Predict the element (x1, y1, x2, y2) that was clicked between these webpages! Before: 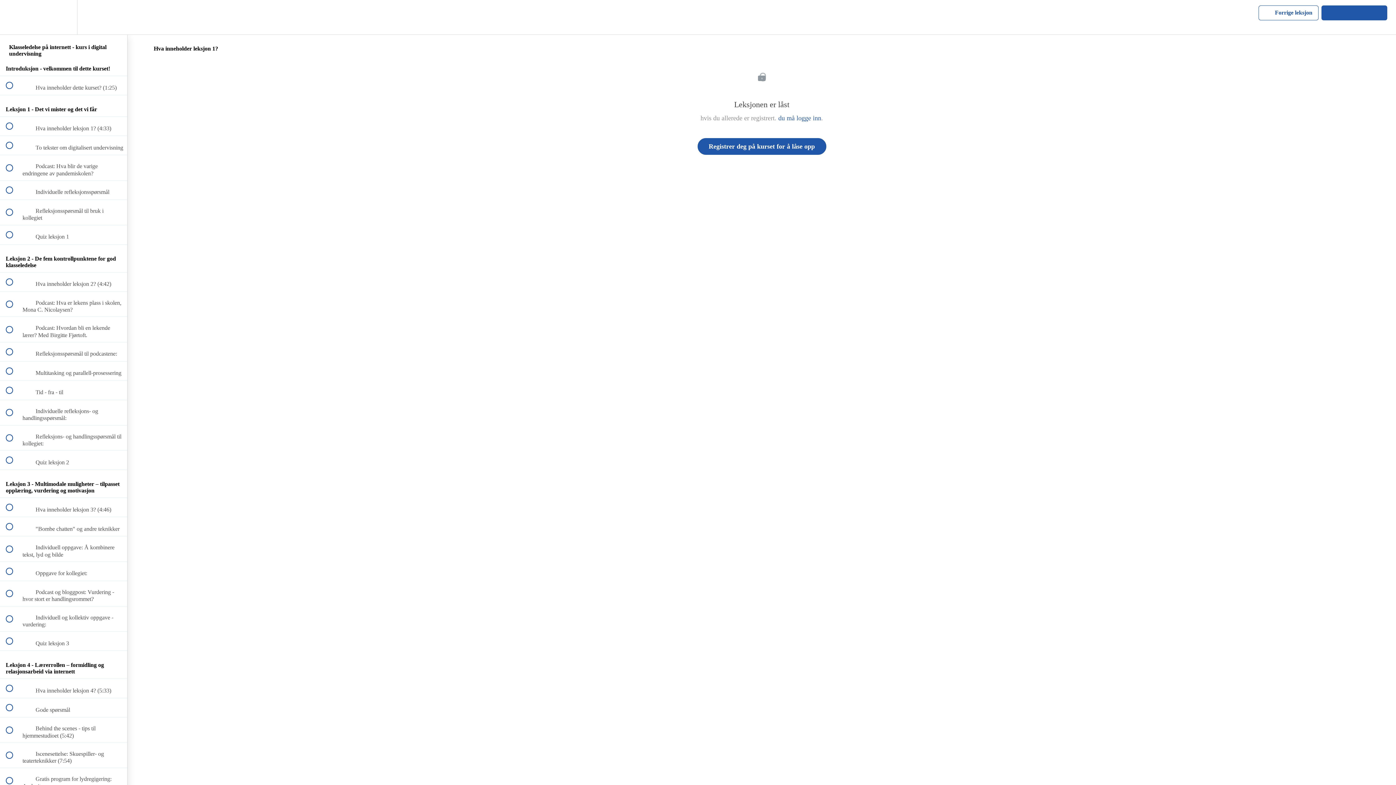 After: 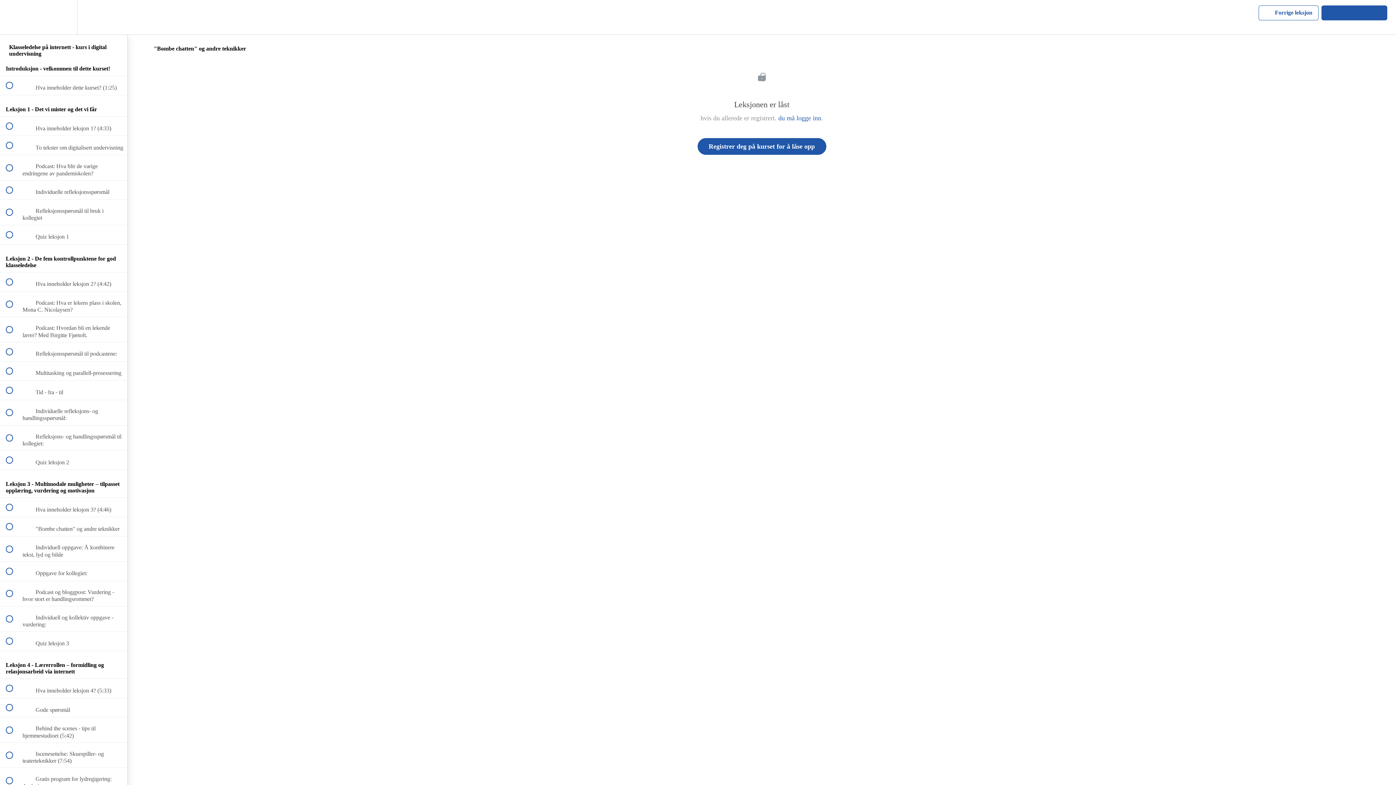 Action: bbox: (0, 517, 127, 536) label:  
 "Bombe chatten" og andre teknikker